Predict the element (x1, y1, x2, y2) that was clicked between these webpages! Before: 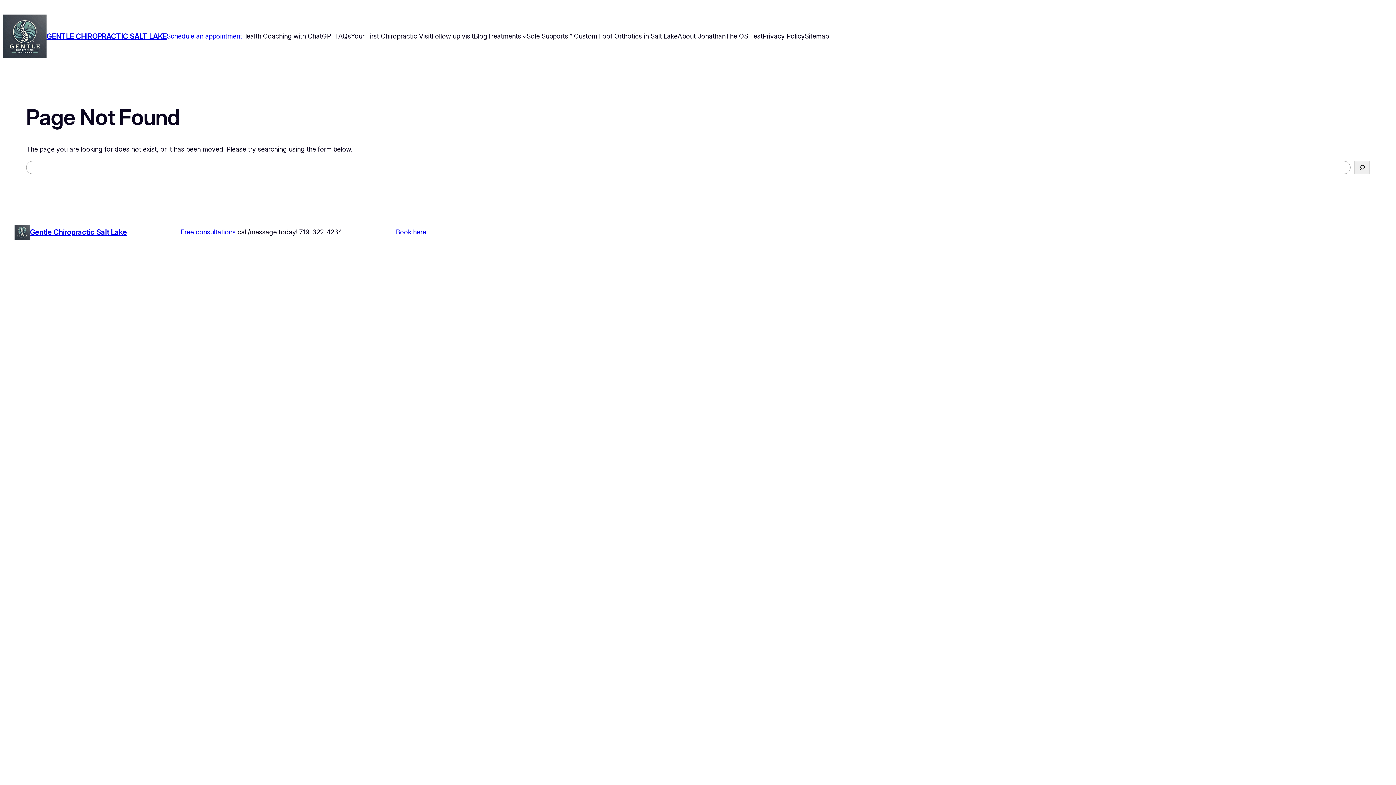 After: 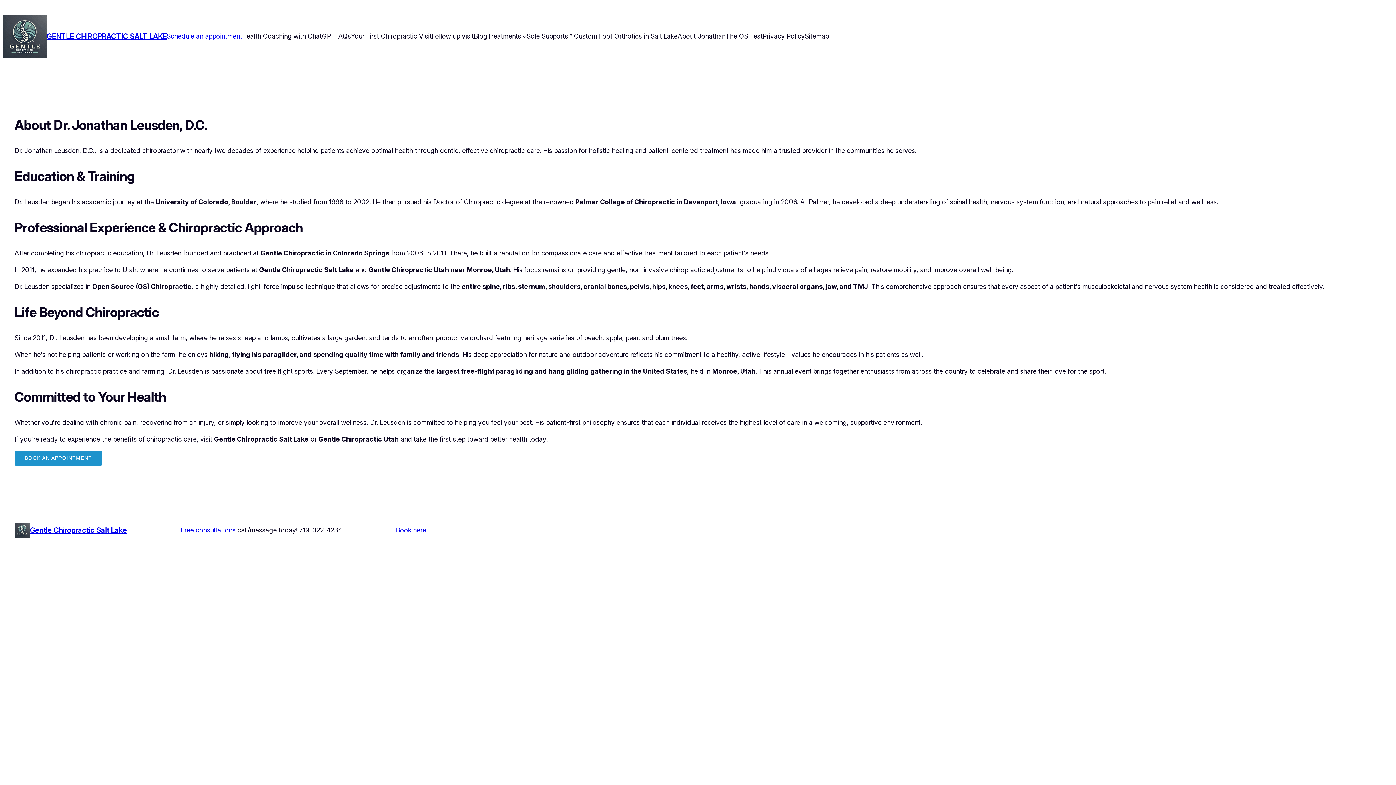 Action: bbox: (677, 31, 725, 41) label: About Jonathan